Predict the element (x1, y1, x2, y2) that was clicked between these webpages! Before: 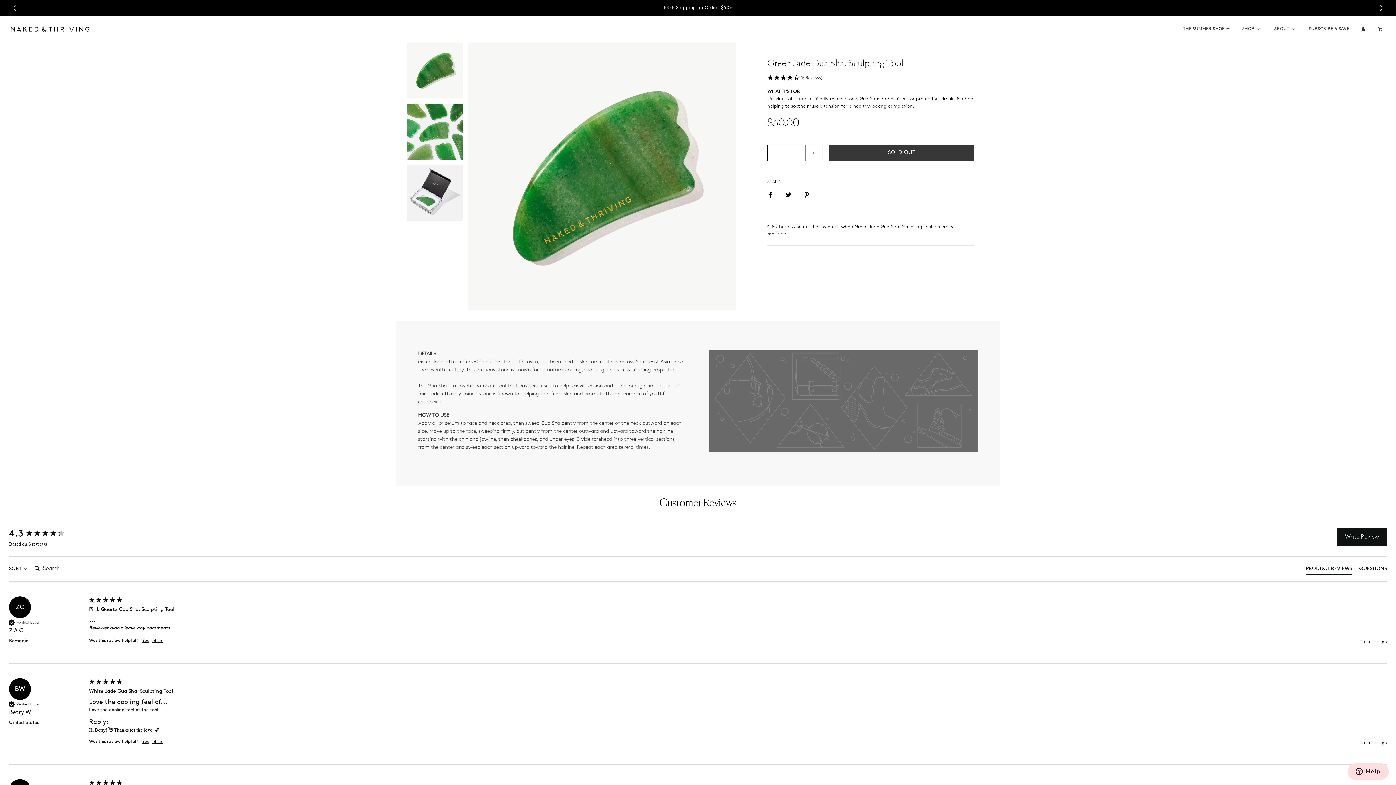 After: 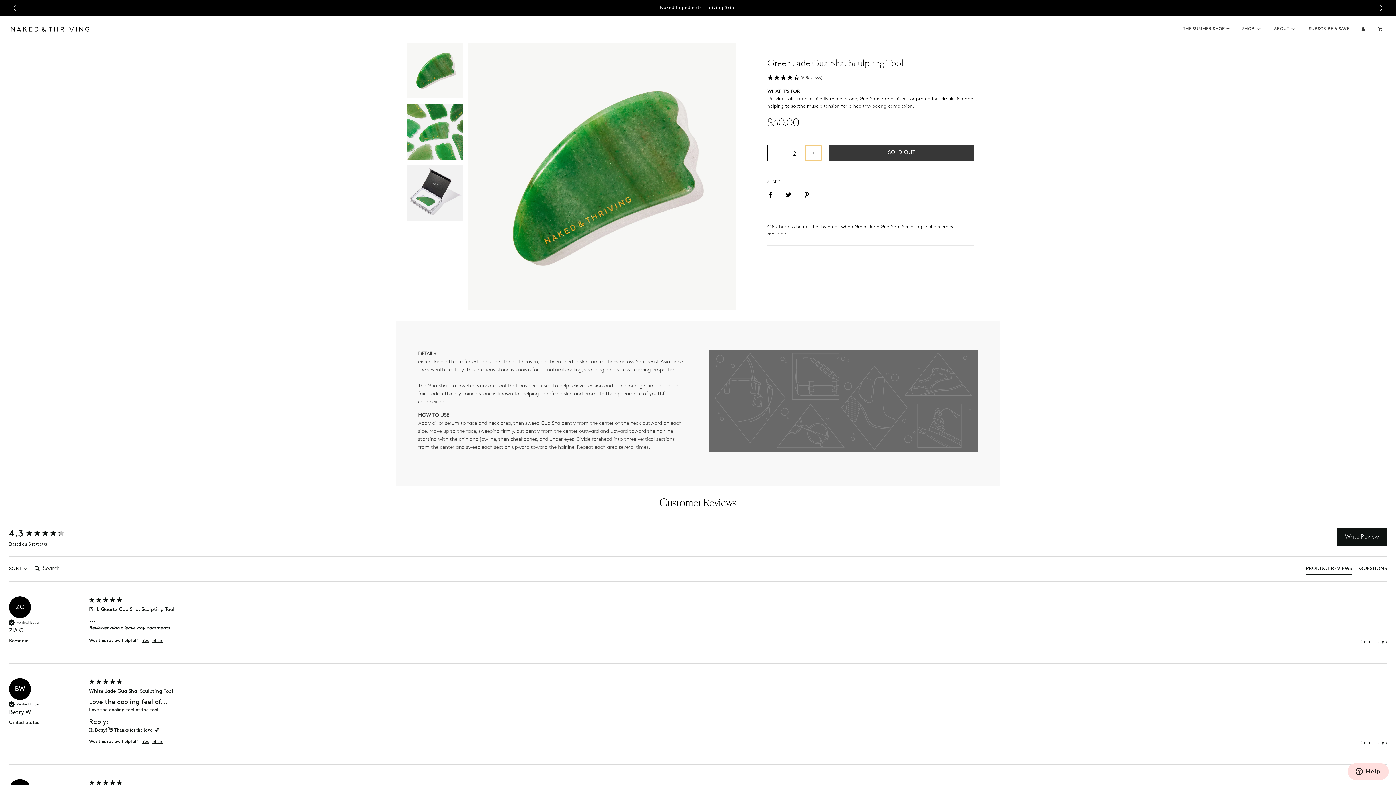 Action: label: + bbox: (805, 145, 821, 160)